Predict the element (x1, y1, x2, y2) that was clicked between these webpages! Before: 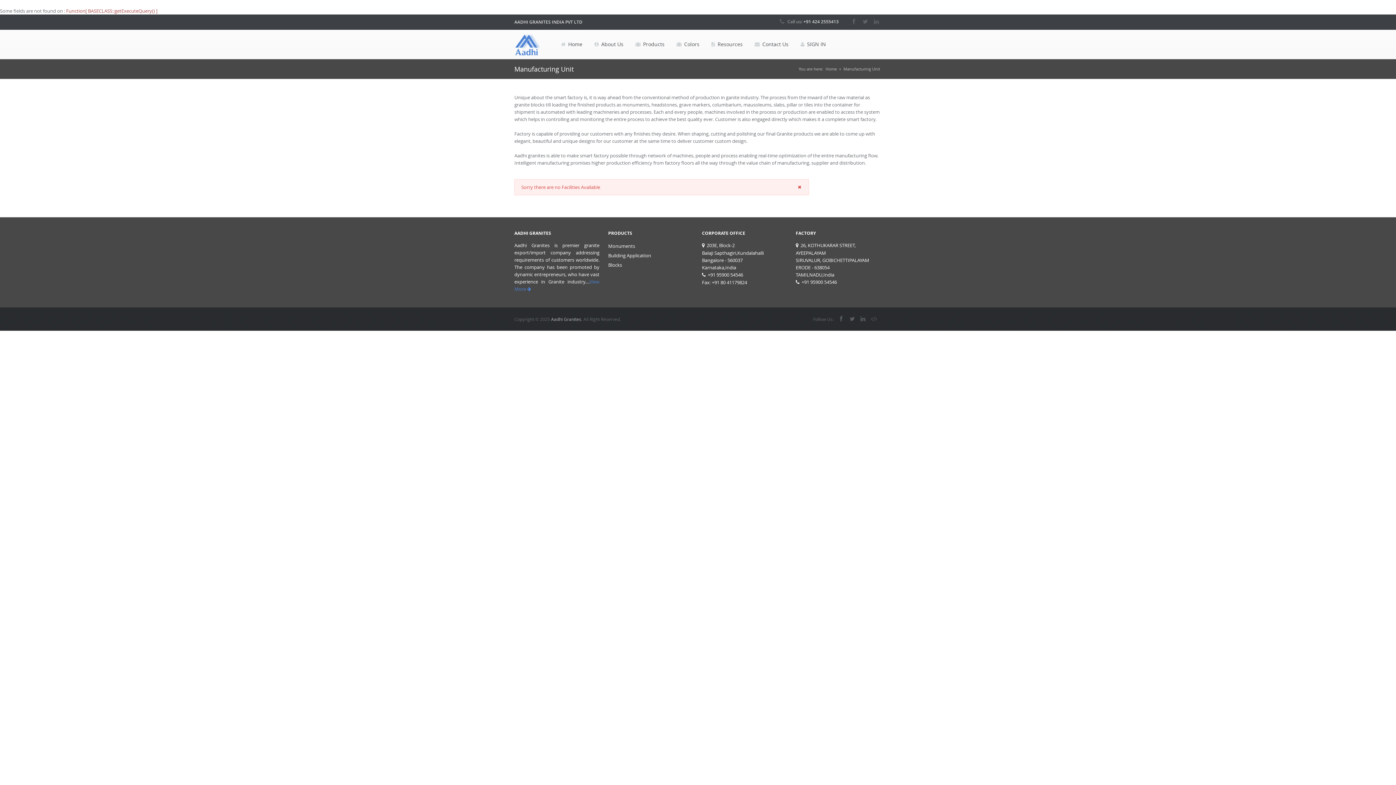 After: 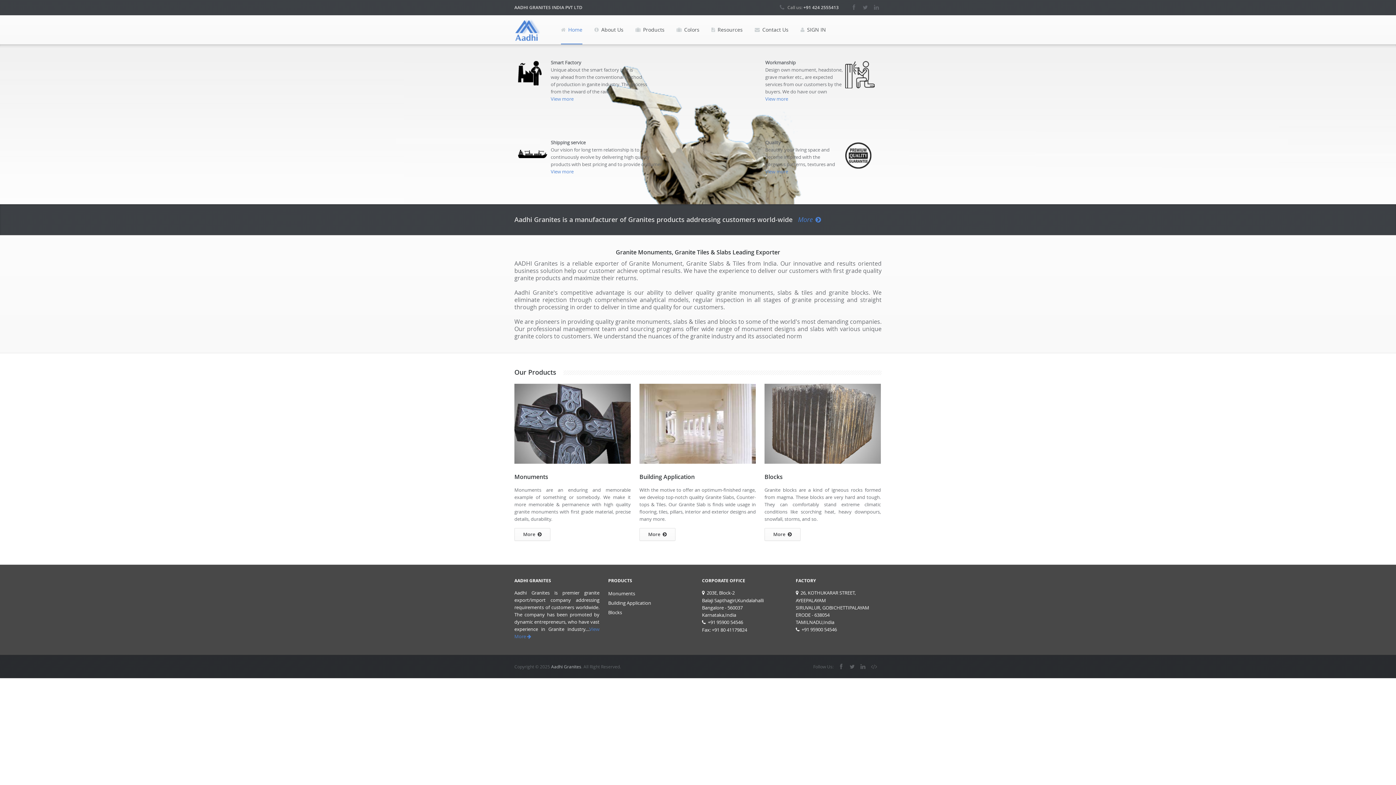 Action: bbox: (514, 32, 540, 57)